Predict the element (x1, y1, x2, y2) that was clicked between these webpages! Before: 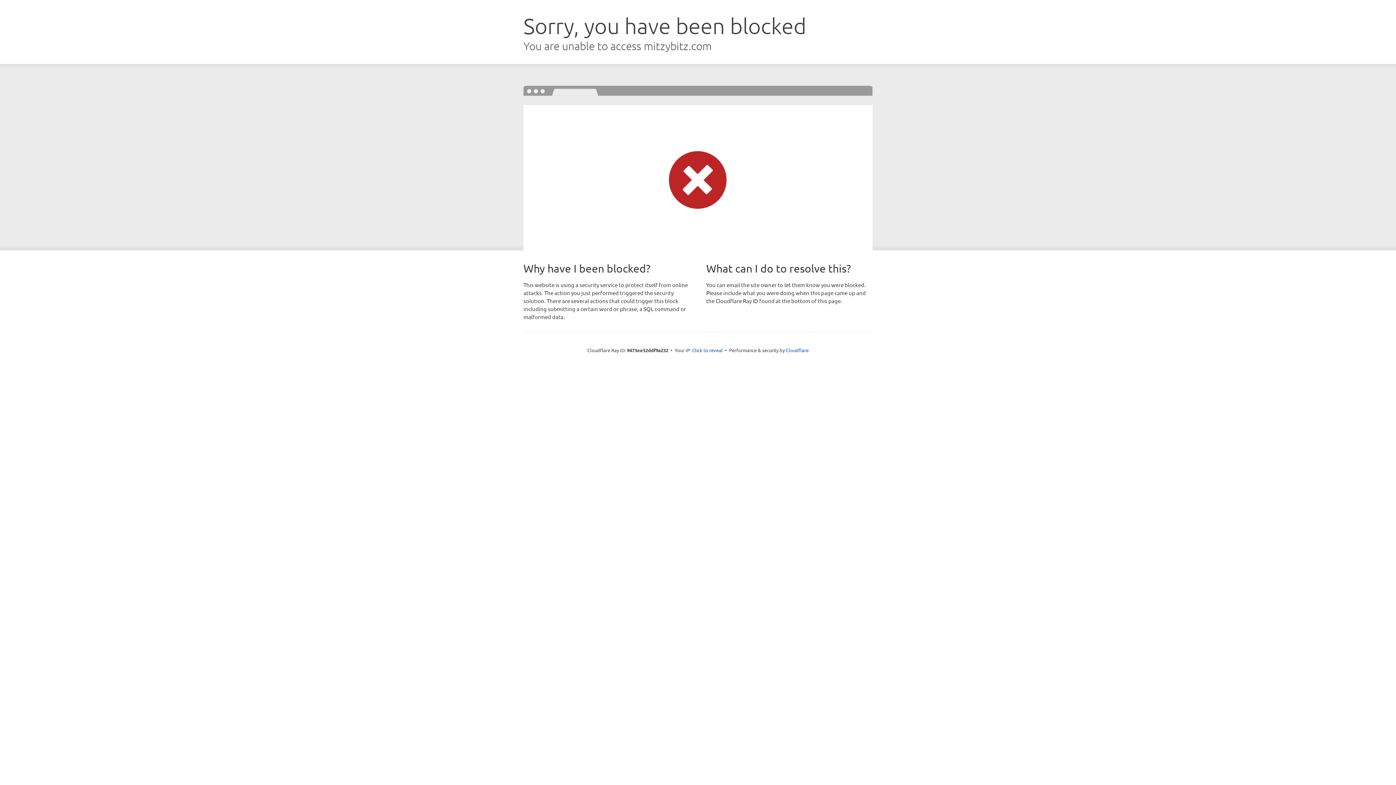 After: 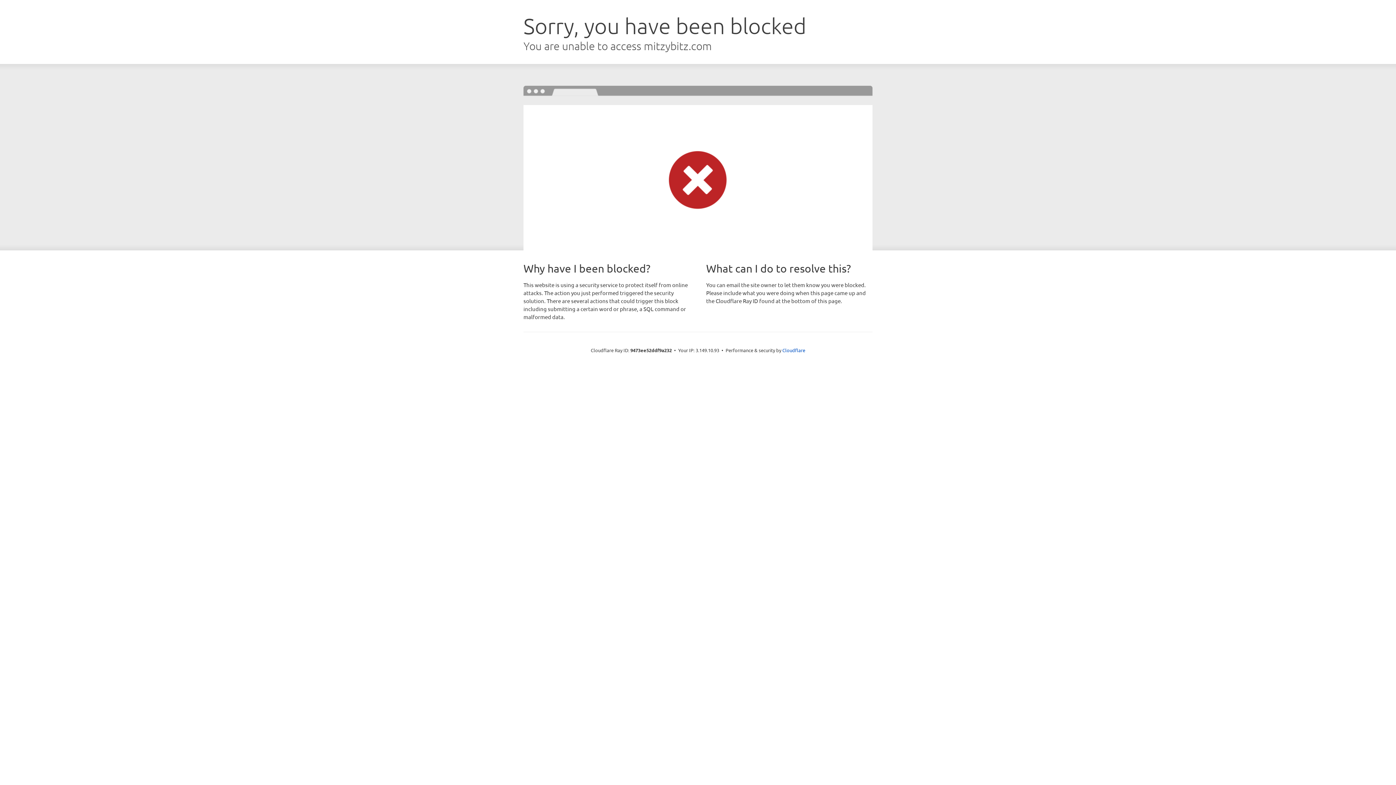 Action: label: Click to reveal bbox: (692, 346, 722, 353)